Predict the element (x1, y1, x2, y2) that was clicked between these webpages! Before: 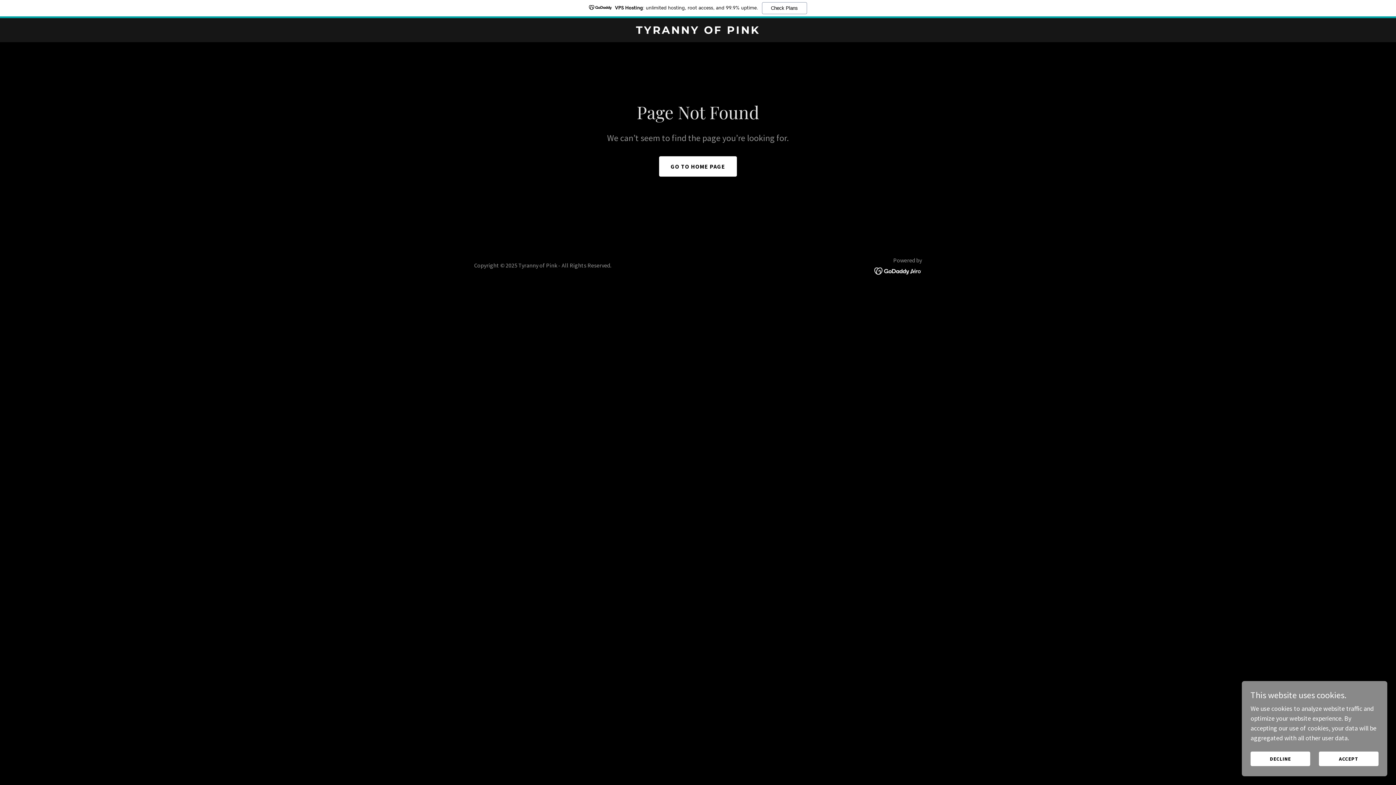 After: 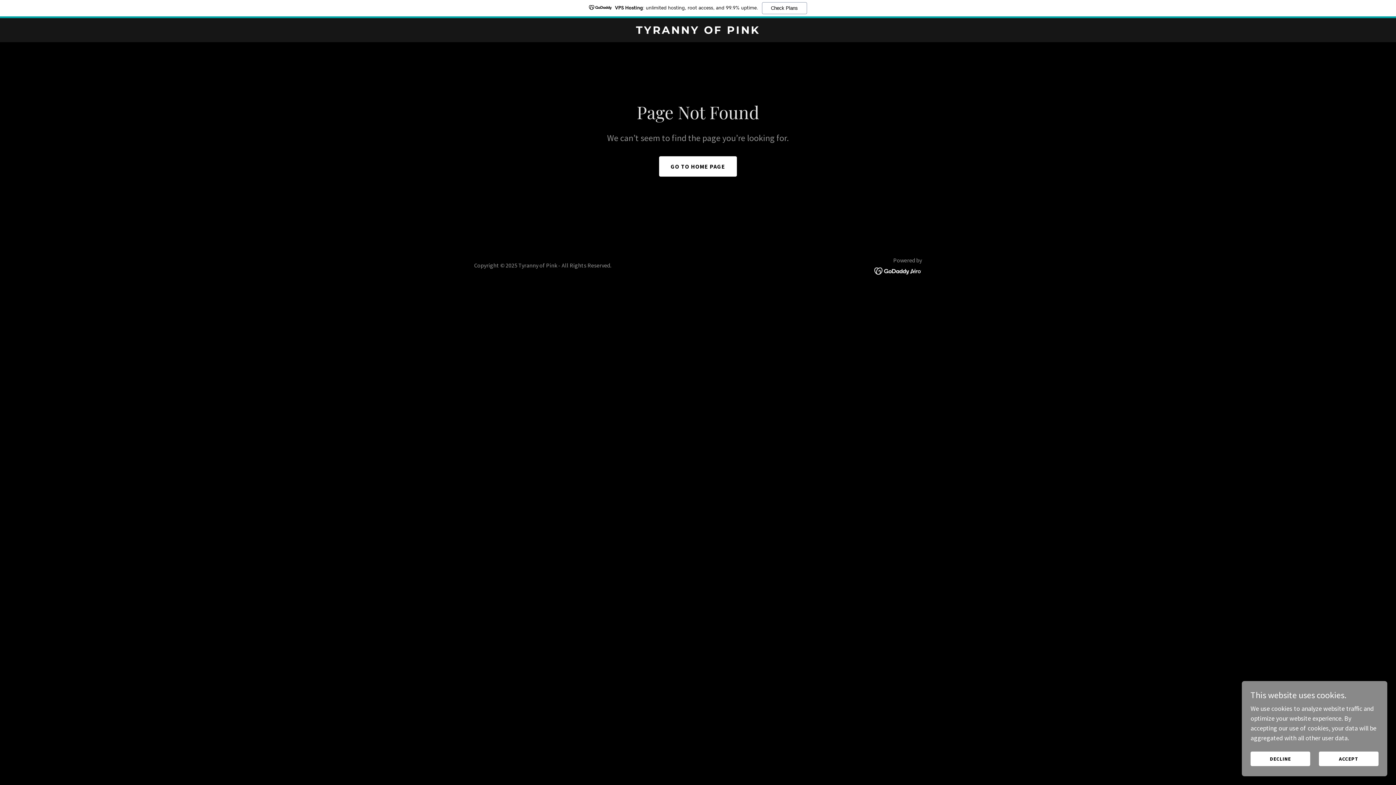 Action: bbox: (874, 266, 922, 274)